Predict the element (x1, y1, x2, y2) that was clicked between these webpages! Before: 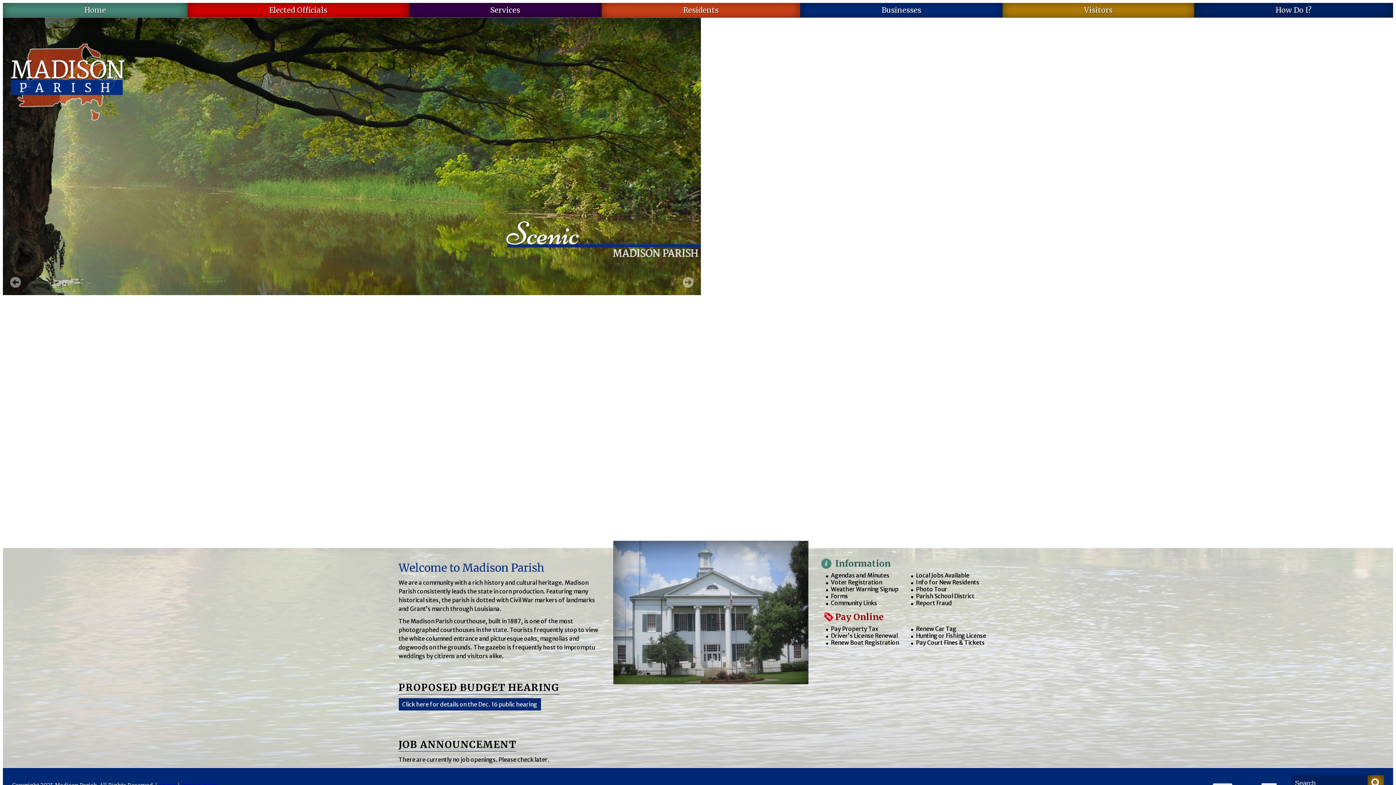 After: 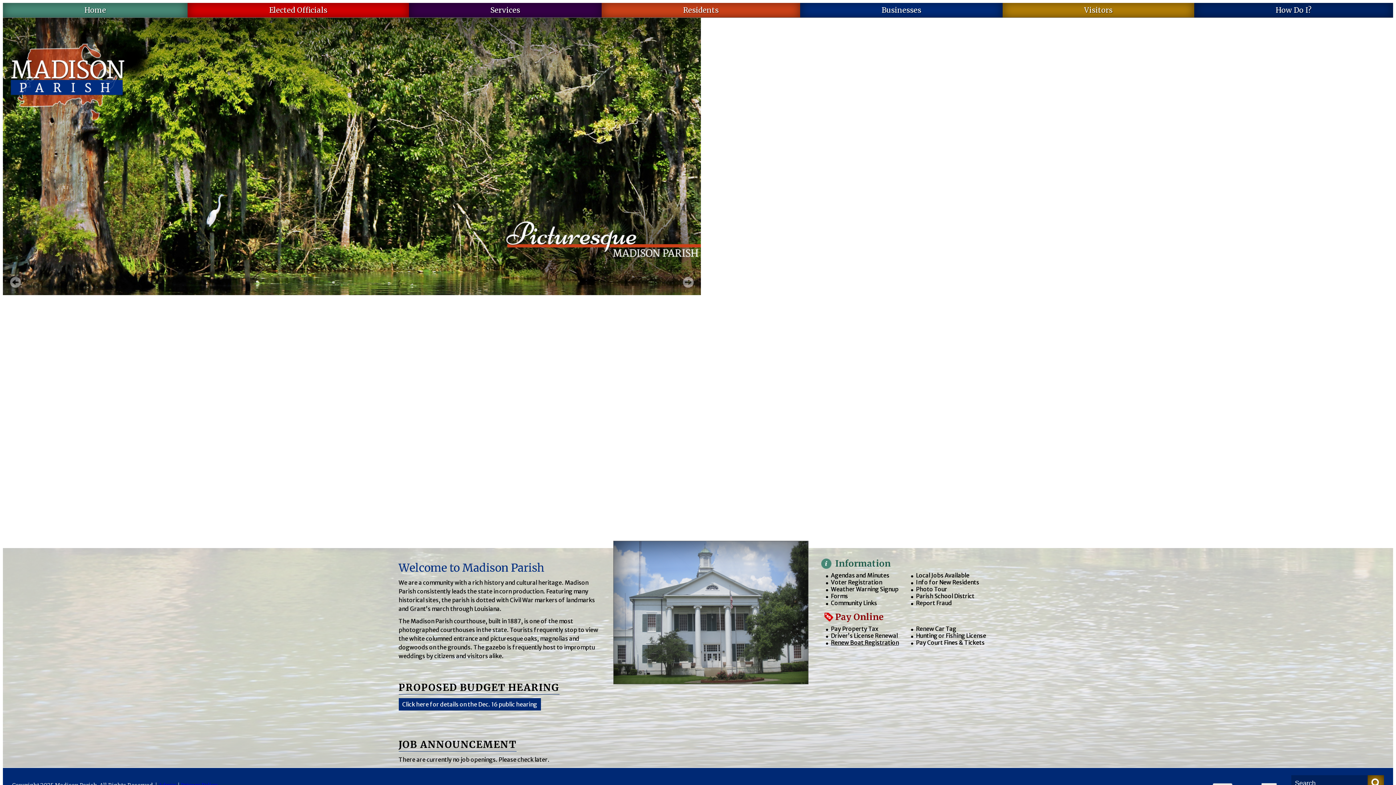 Action: bbox: (831, 639, 899, 646) label: Renew Boat Registration